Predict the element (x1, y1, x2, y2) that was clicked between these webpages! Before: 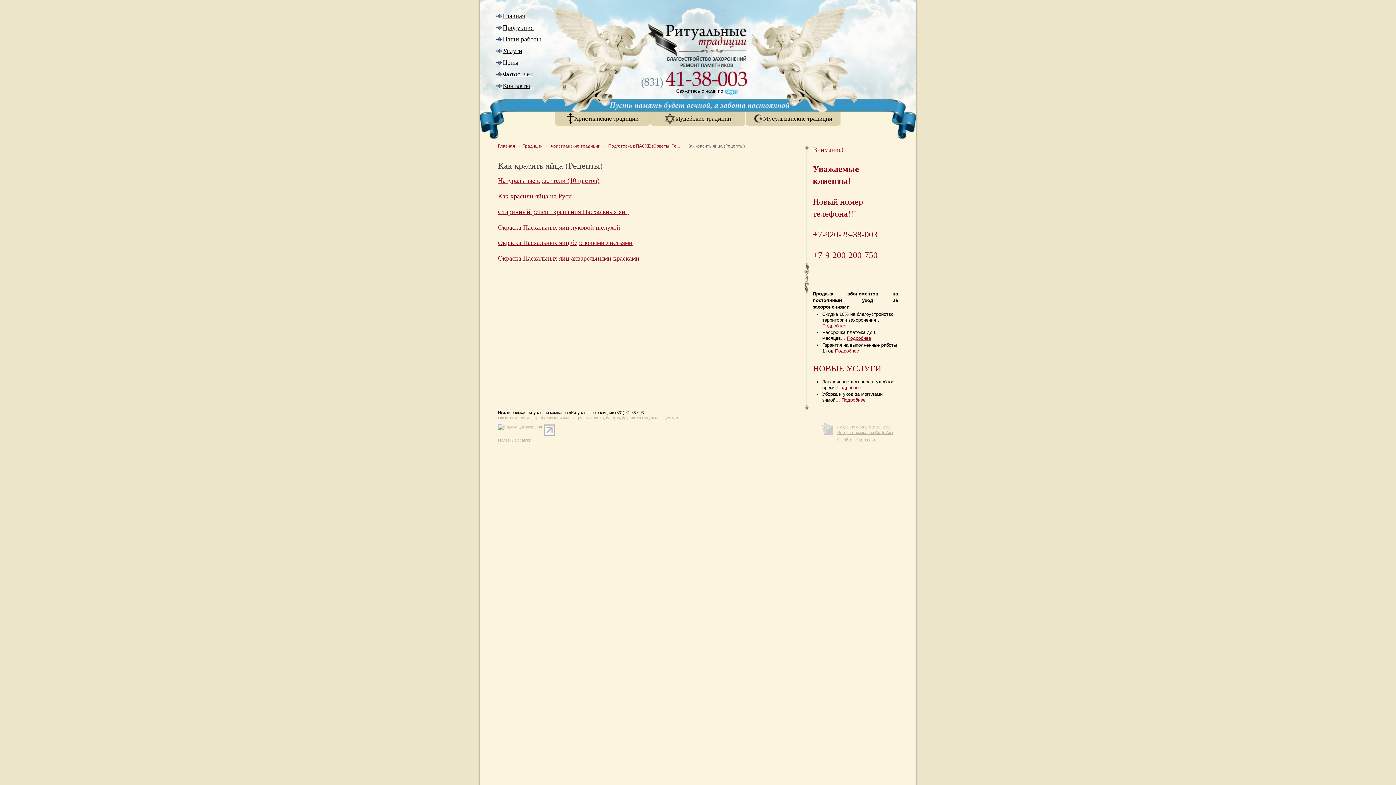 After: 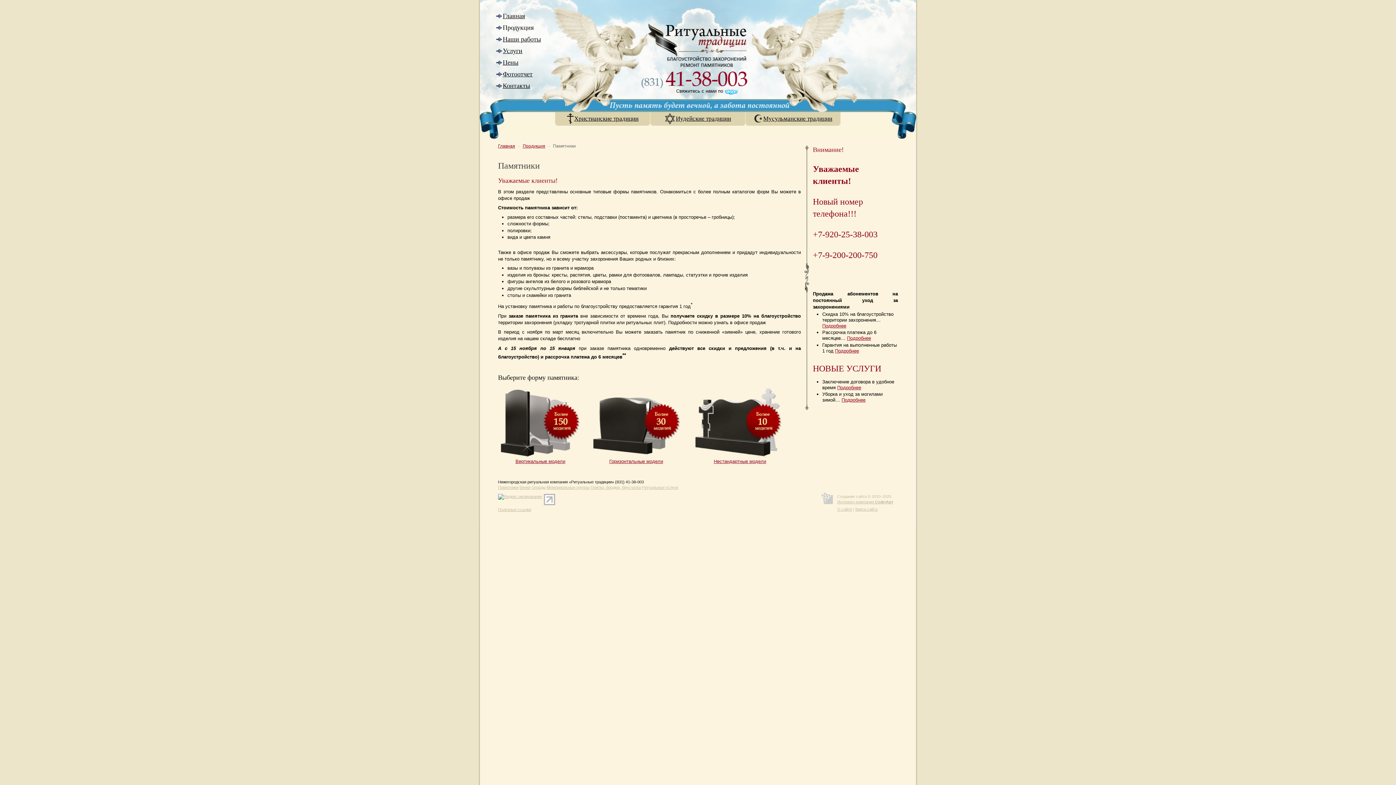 Action: label: Подробнее bbox: (847, 335, 871, 341)